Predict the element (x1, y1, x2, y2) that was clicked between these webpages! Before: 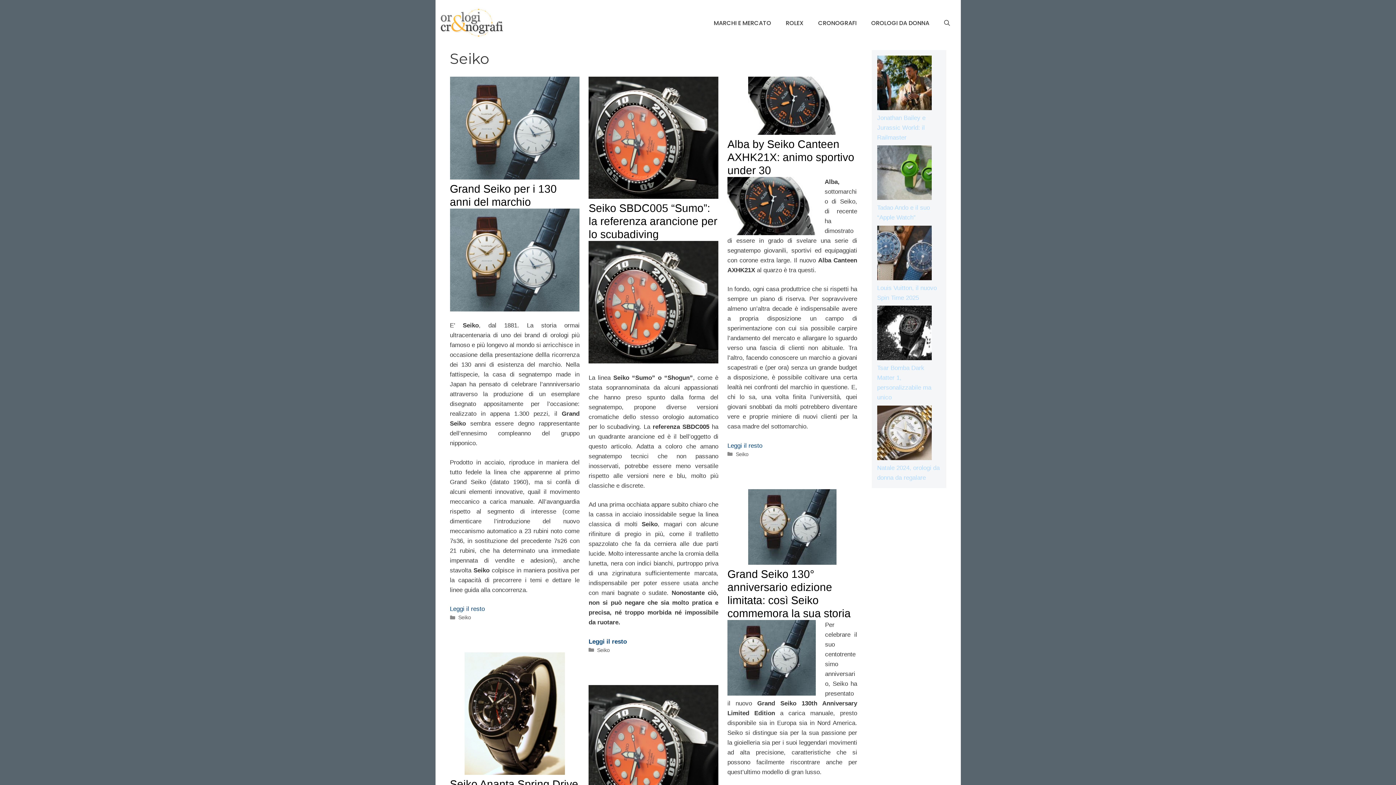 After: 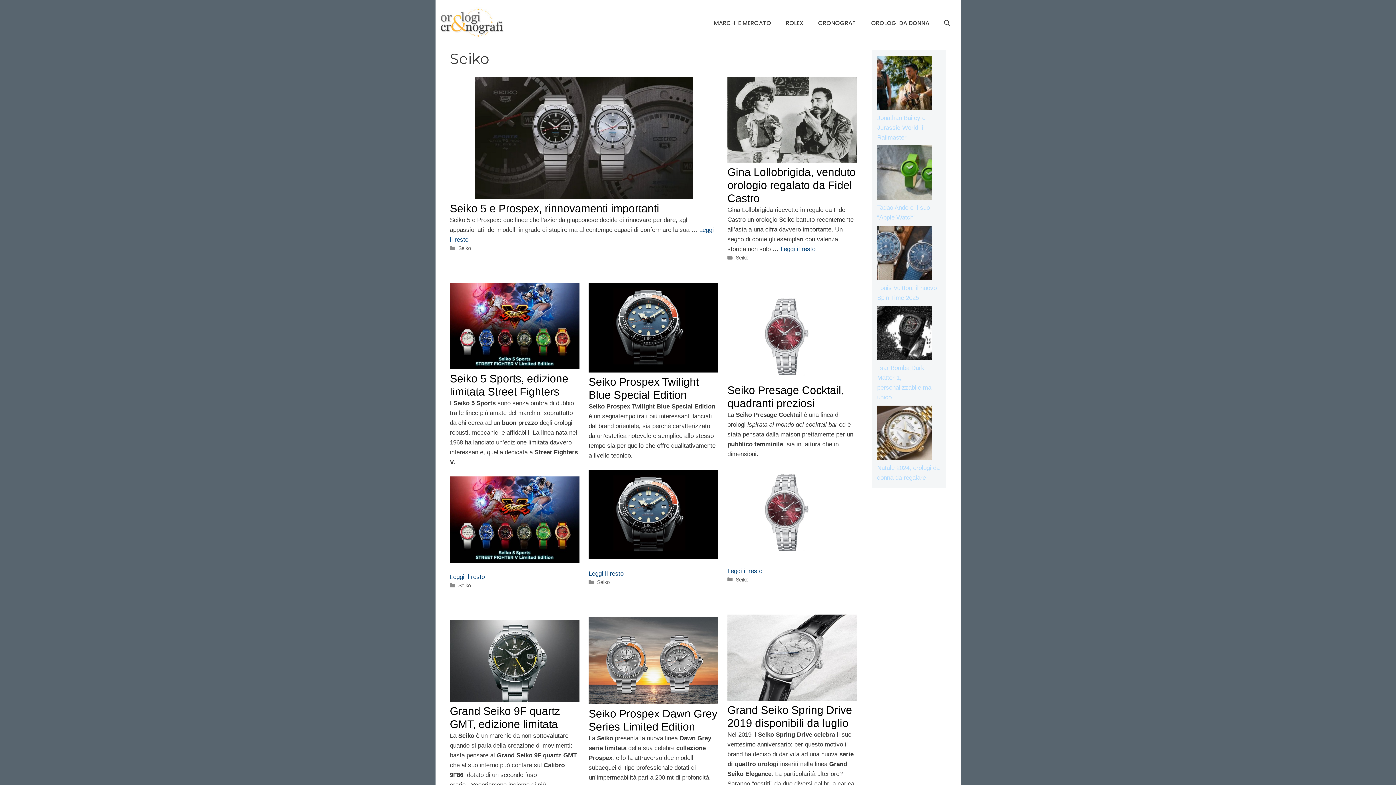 Action: bbox: (597, 647, 609, 653) label: Seiko